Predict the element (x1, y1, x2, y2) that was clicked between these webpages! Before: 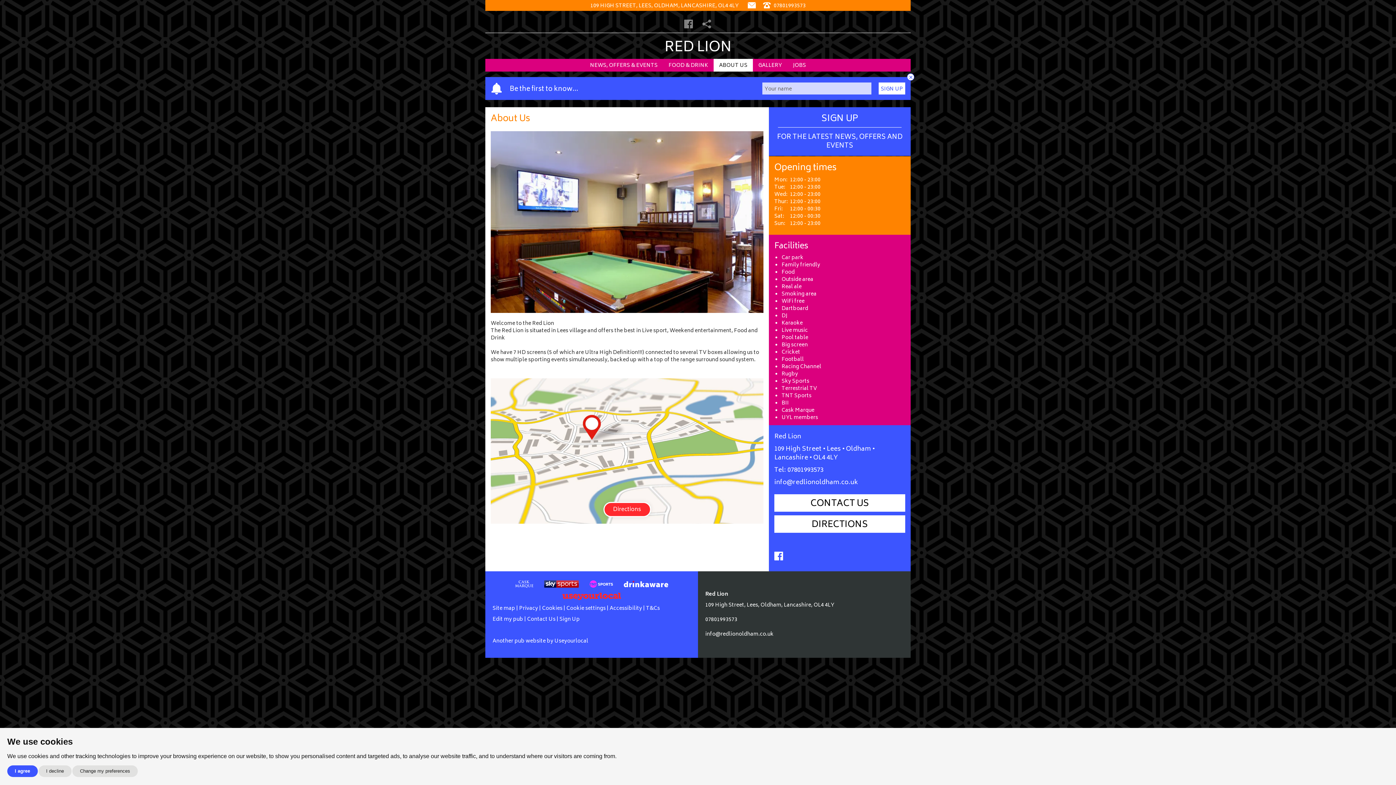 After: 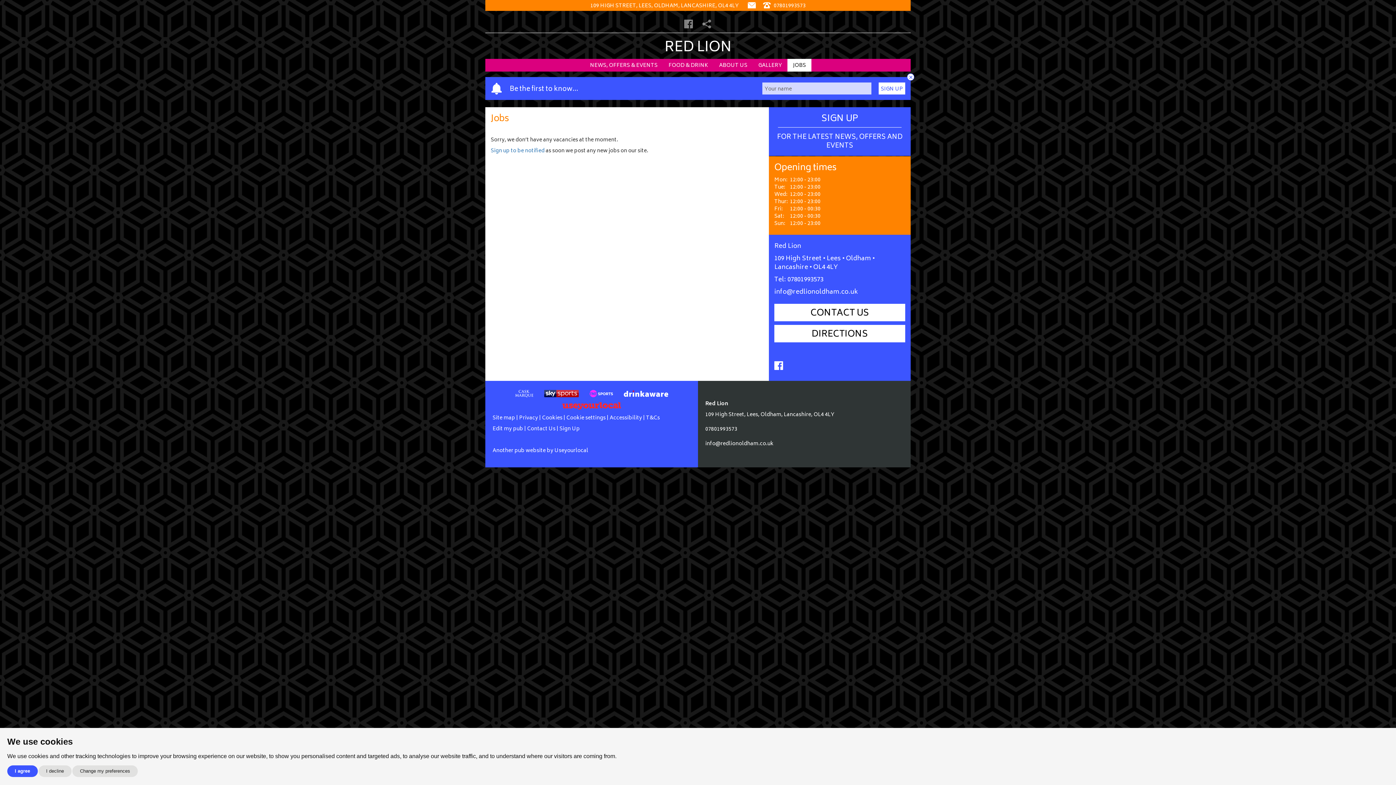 Action: label: JOBS bbox: (787, 58, 811, 71)